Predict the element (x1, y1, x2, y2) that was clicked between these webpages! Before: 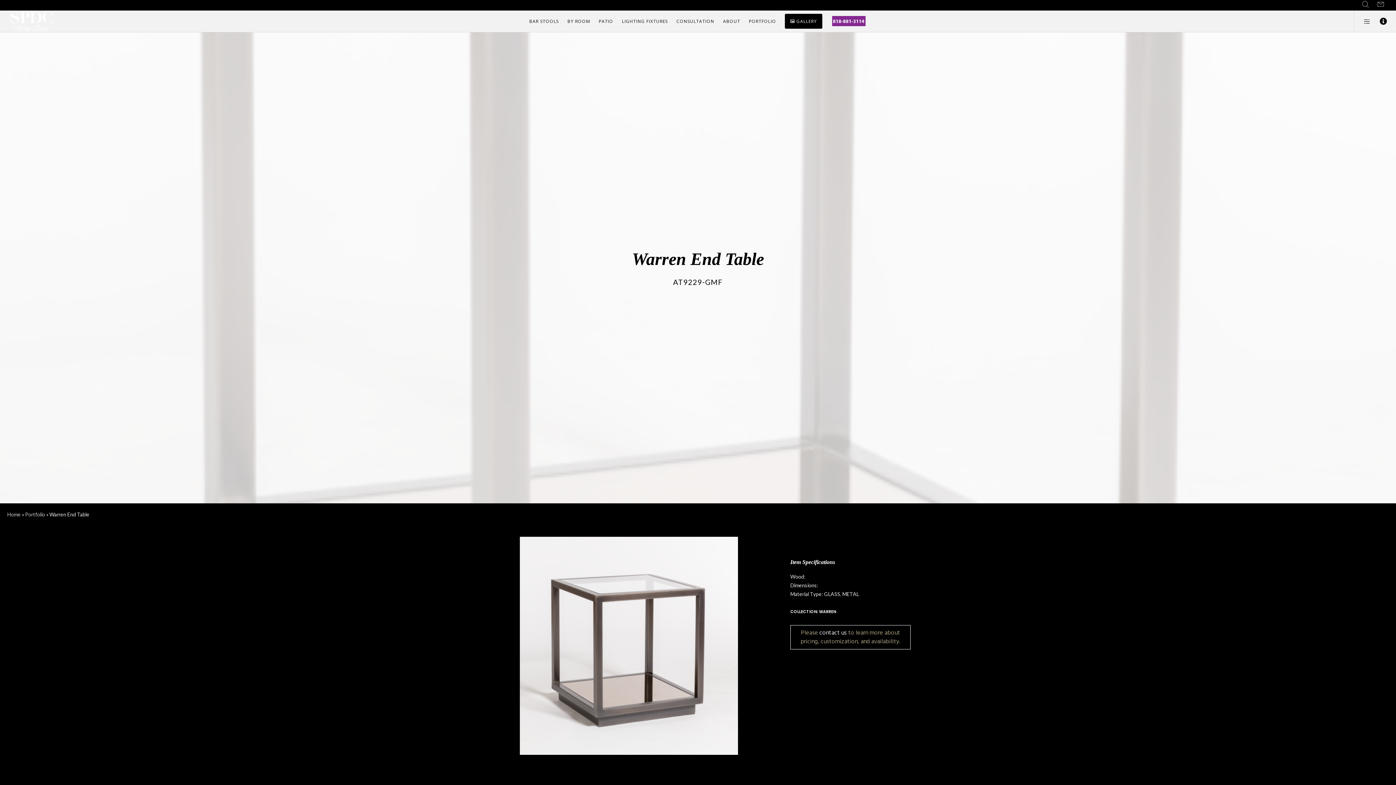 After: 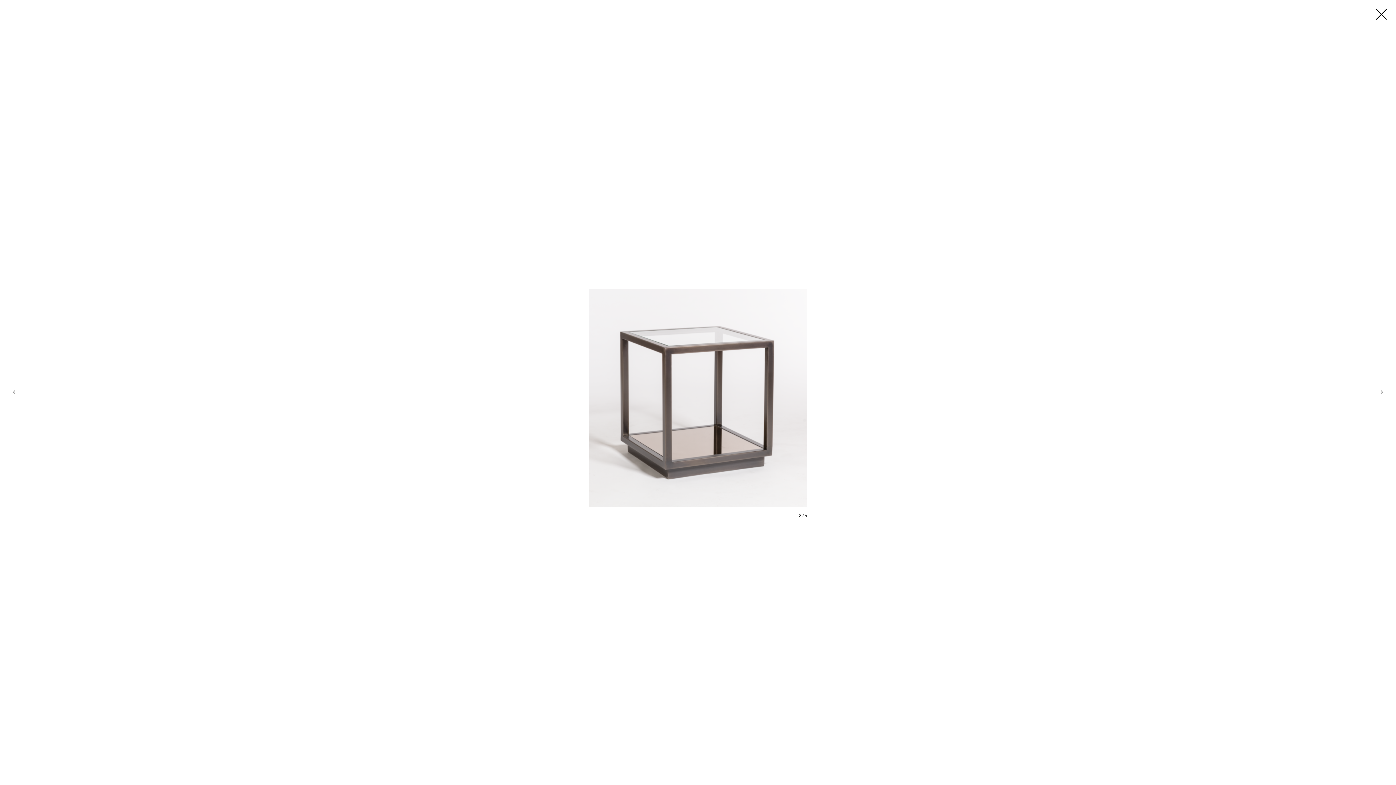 Action: bbox: (485, 537, 772, 755)